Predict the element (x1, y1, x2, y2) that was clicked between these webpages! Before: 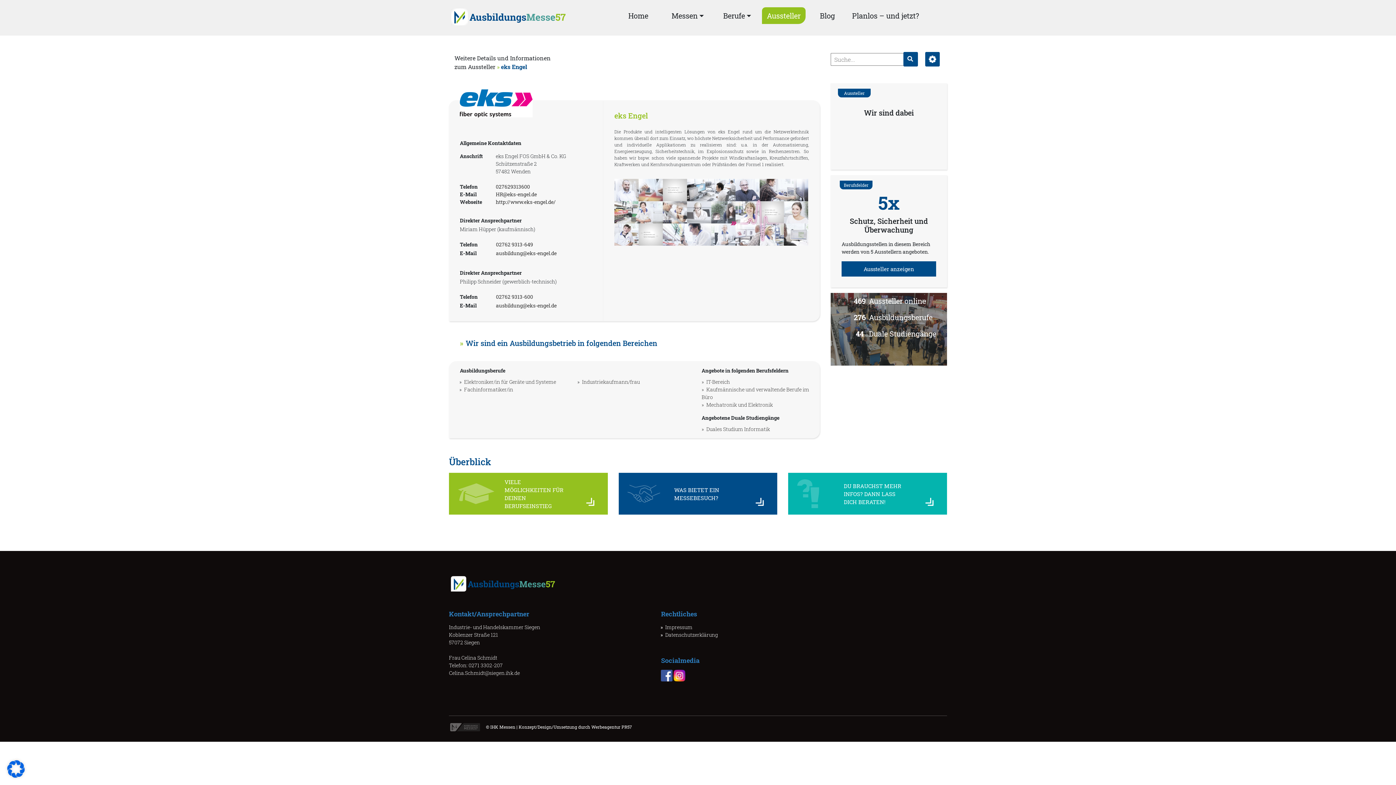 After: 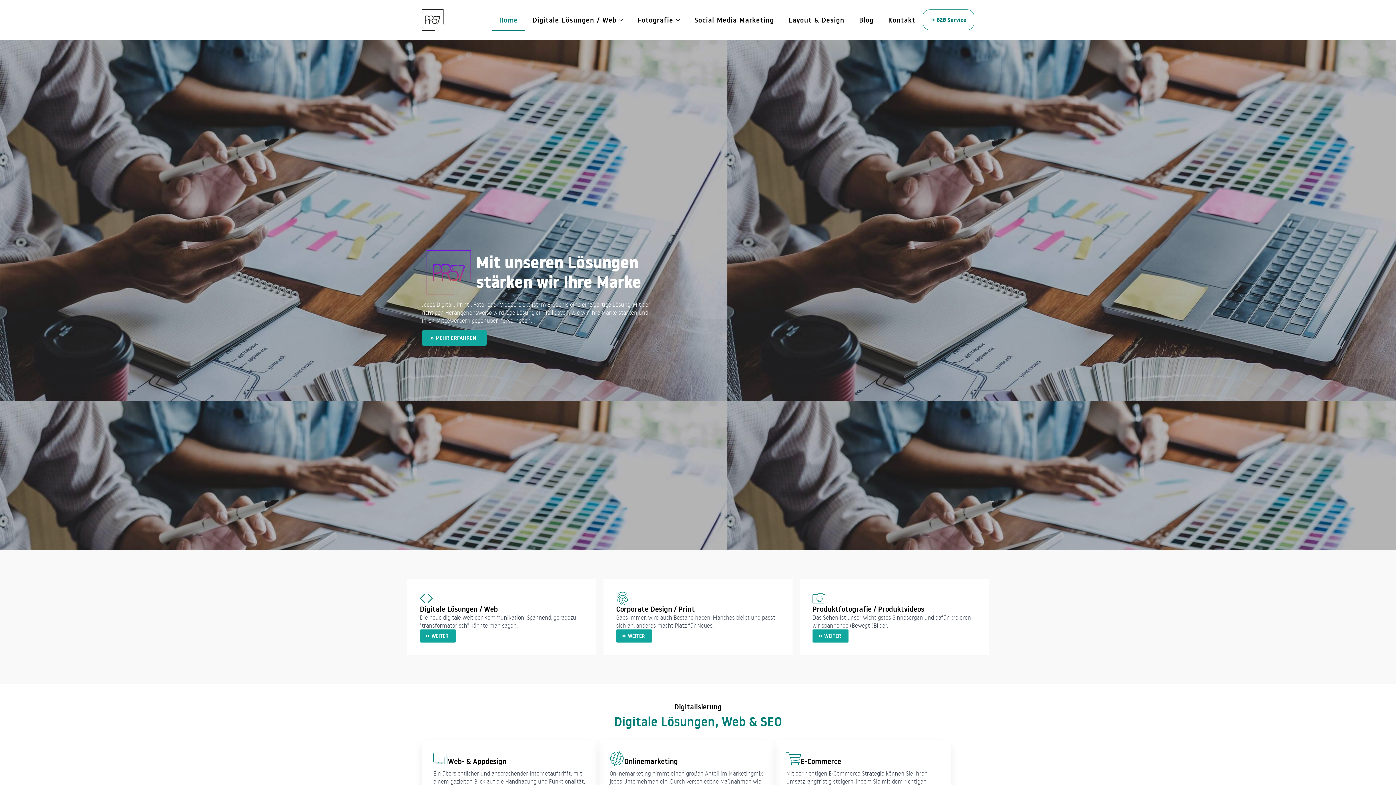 Action: bbox: (591, 724, 632, 730) label: Werbeagentur PR57